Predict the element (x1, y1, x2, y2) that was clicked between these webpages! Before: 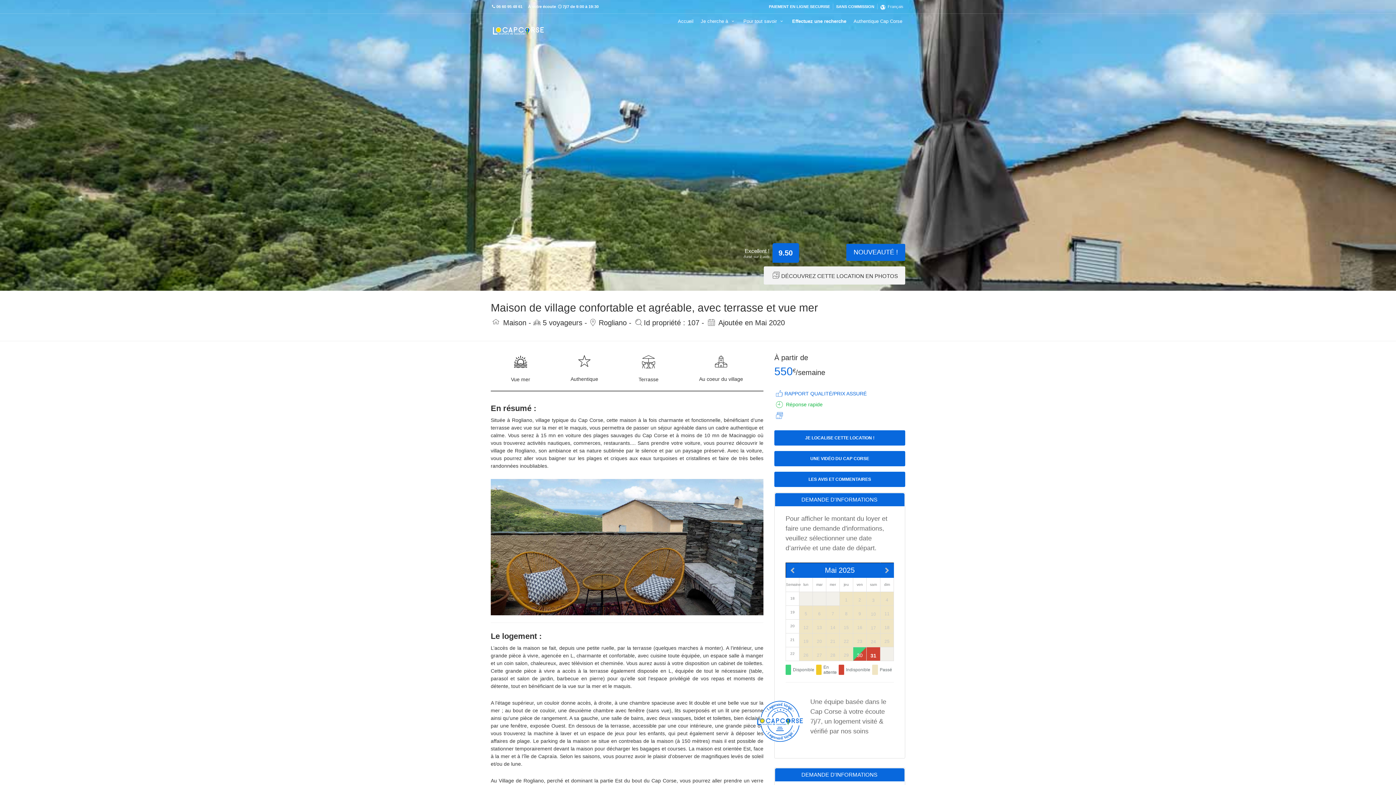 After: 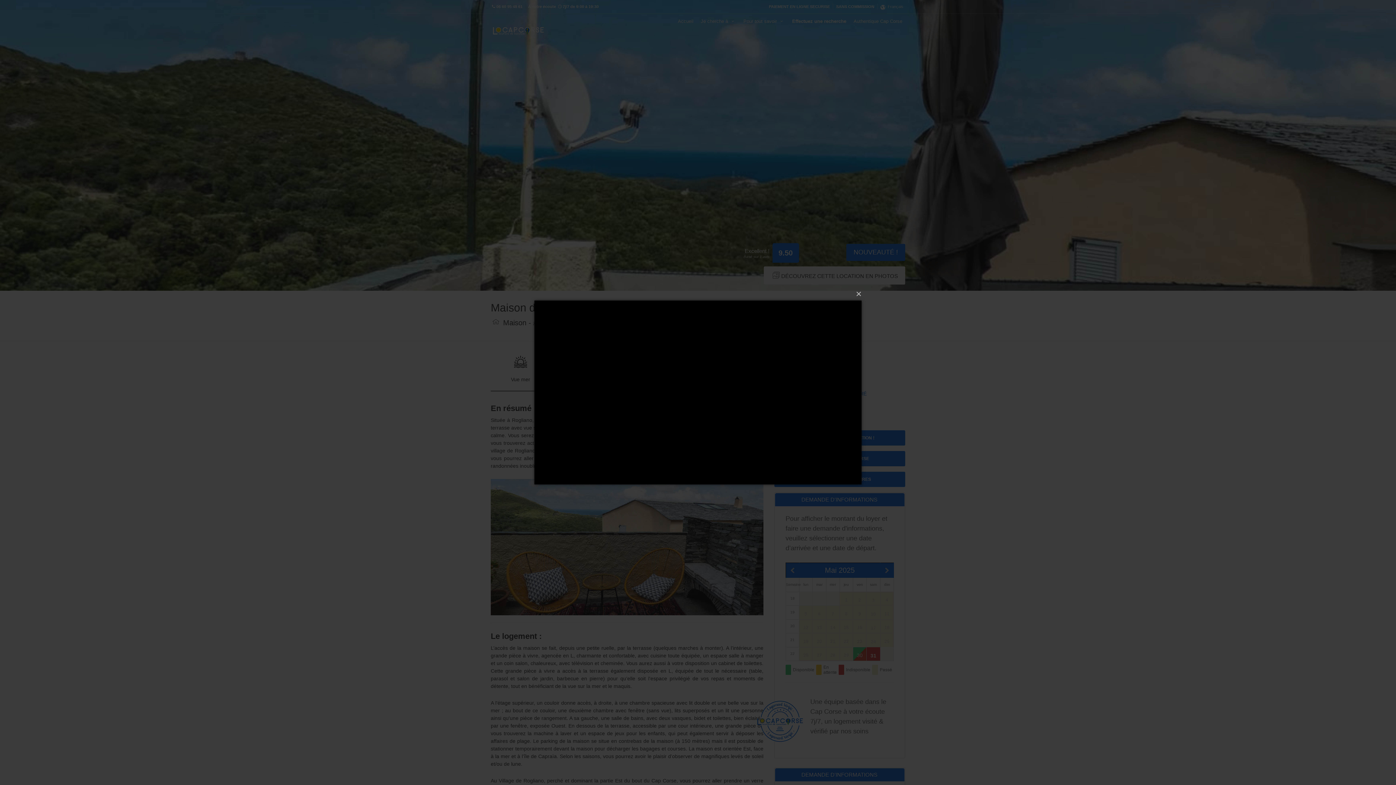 Action: bbox: (774, 451, 905, 466) label: UNE VIDÉO DU CAP CORSE